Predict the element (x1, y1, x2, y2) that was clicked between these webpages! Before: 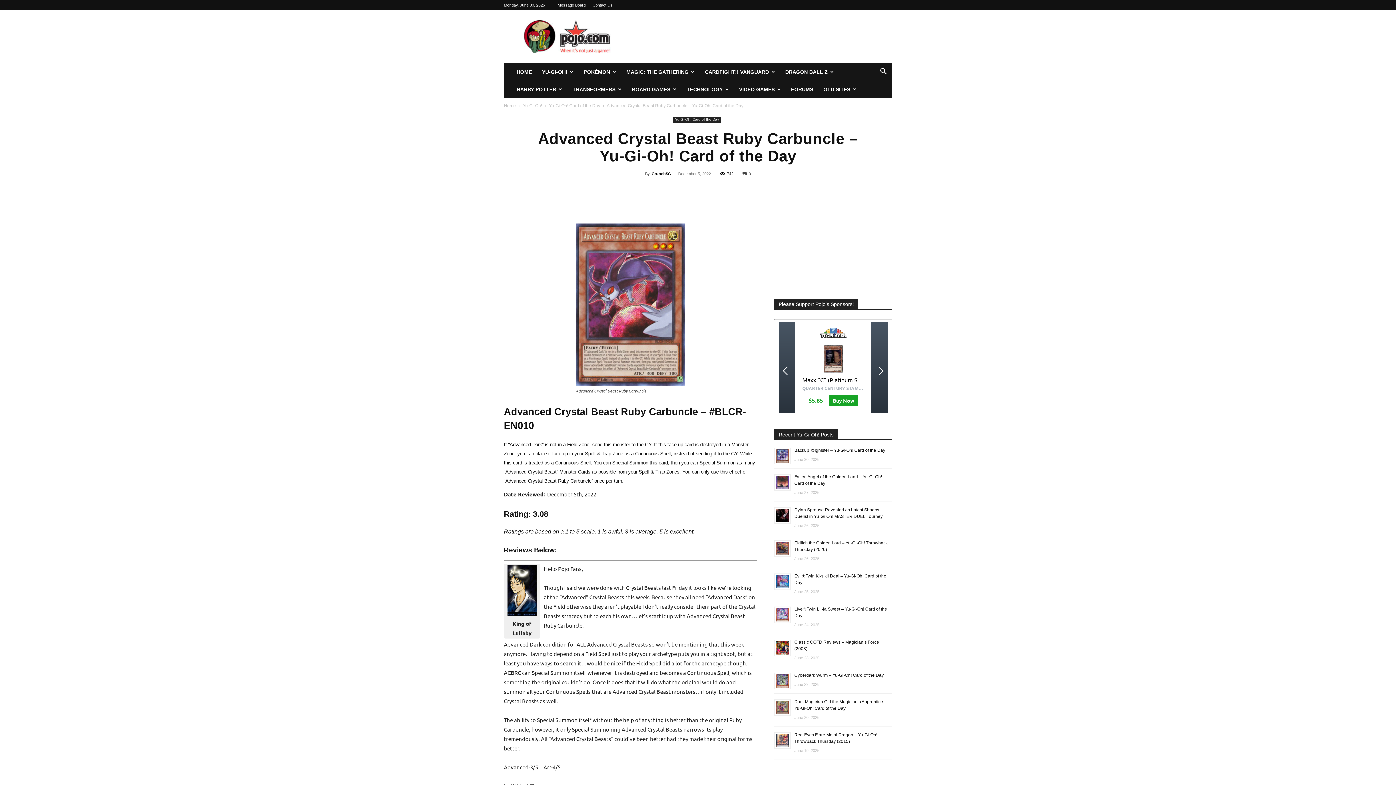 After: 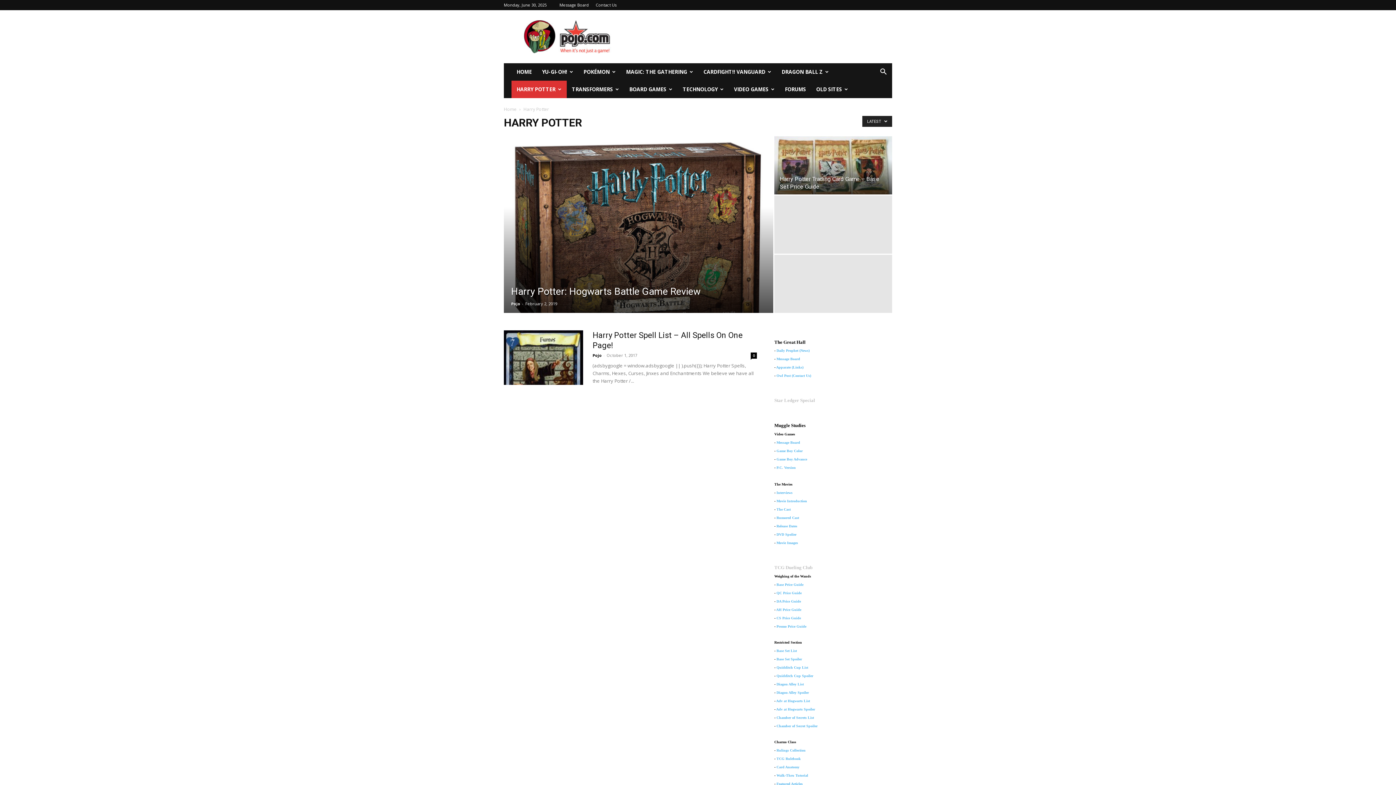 Action: bbox: (511, 80, 567, 98) label: HARRY POTTER